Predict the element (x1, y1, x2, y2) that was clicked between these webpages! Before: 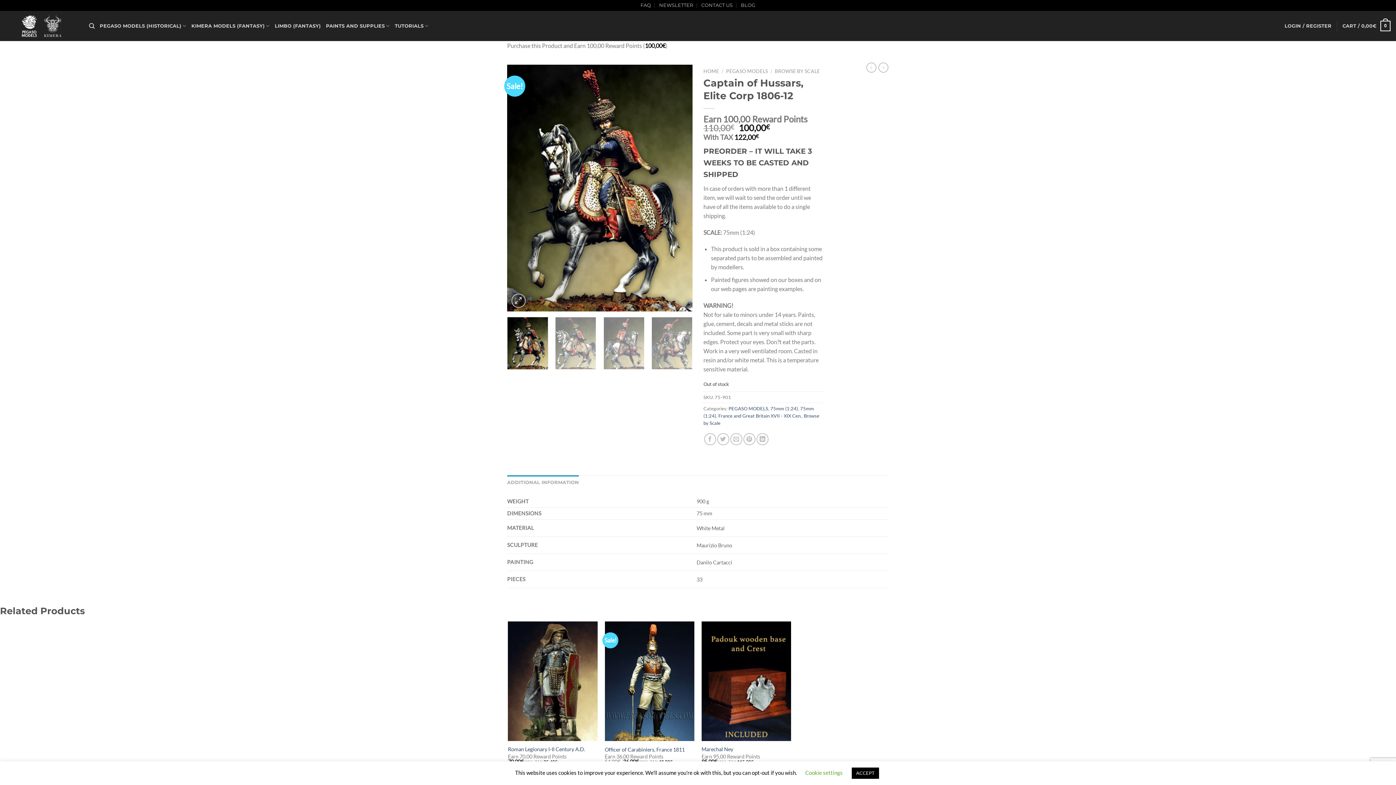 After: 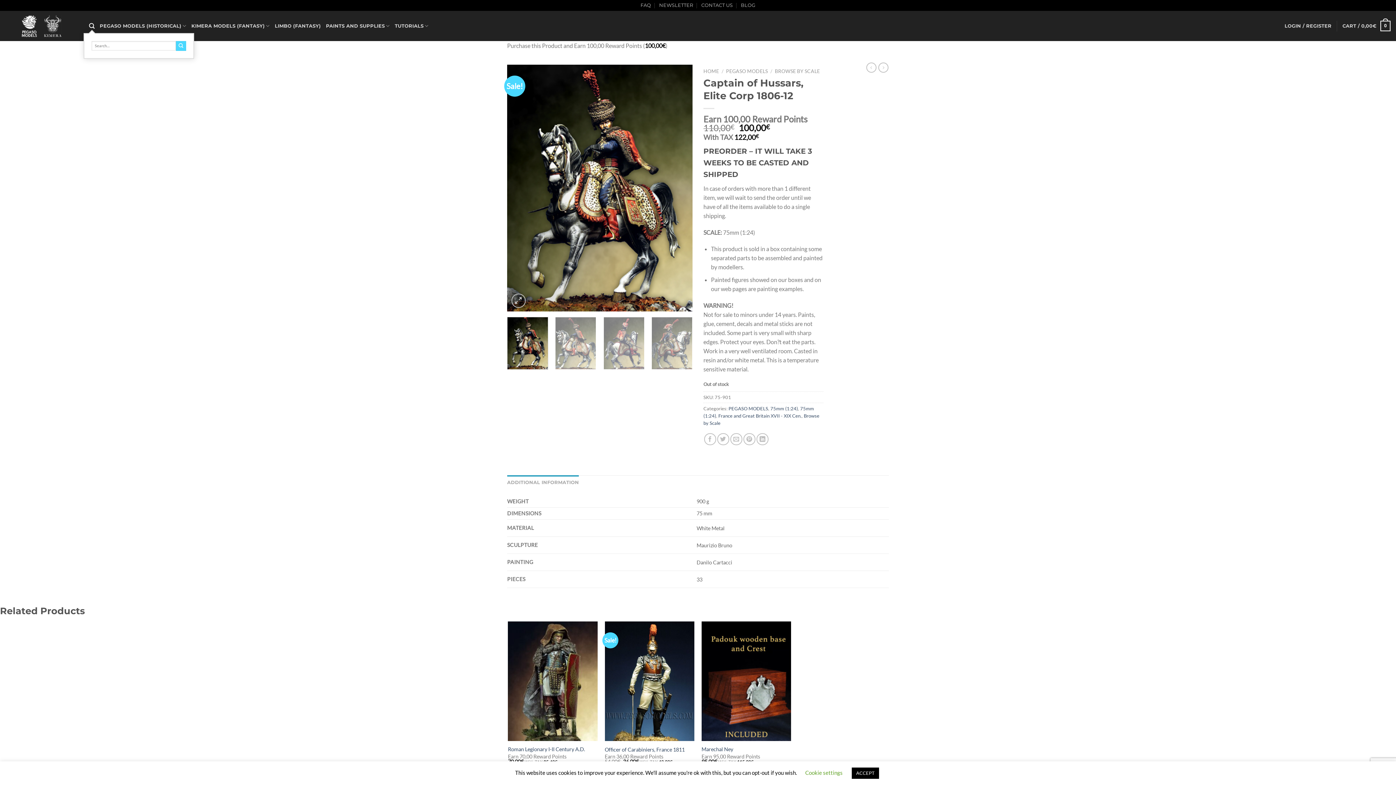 Action: label: Search bbox: (89, 19, 94, 32)